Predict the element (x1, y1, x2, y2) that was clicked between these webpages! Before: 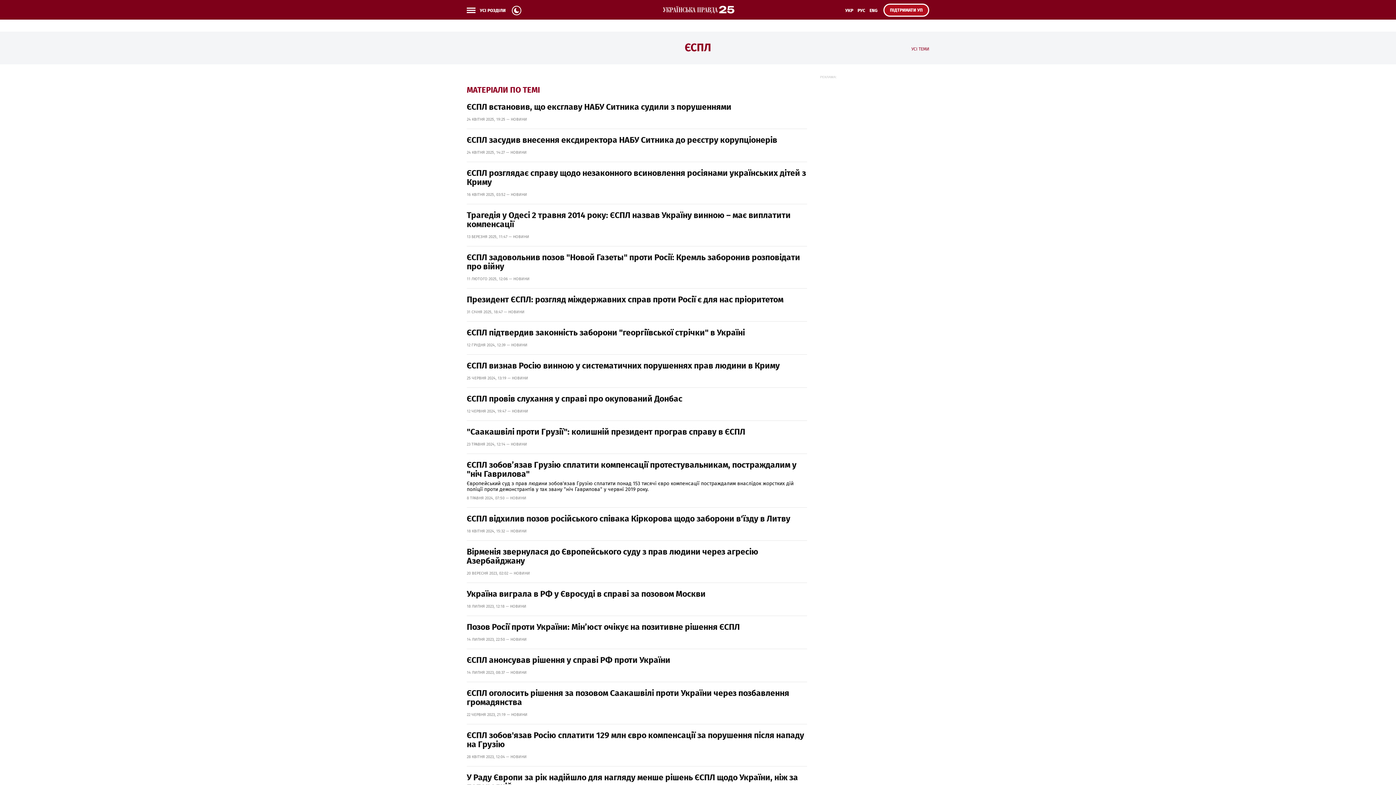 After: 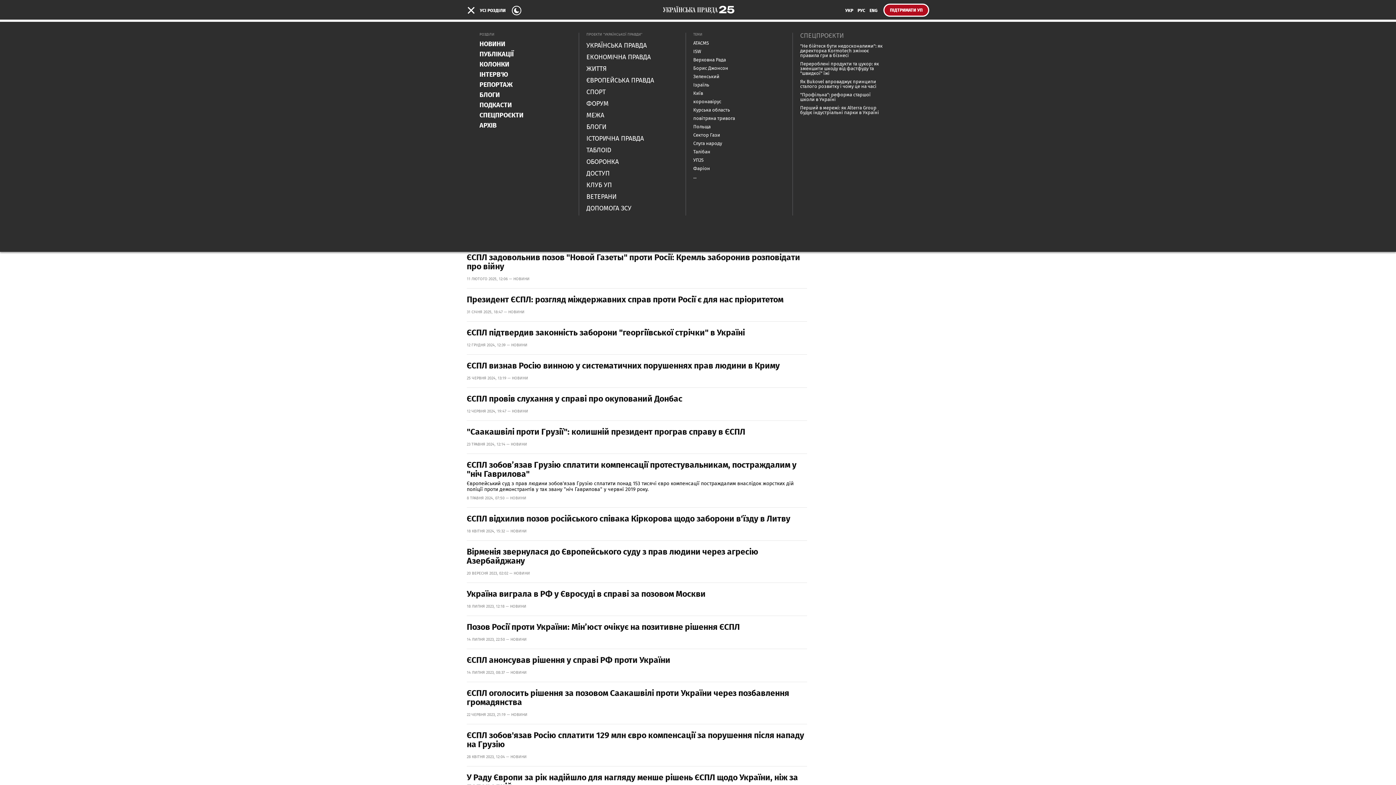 Action: label: УСІ РОЗДІЛИ bbox: (466, 5, 510, 18)